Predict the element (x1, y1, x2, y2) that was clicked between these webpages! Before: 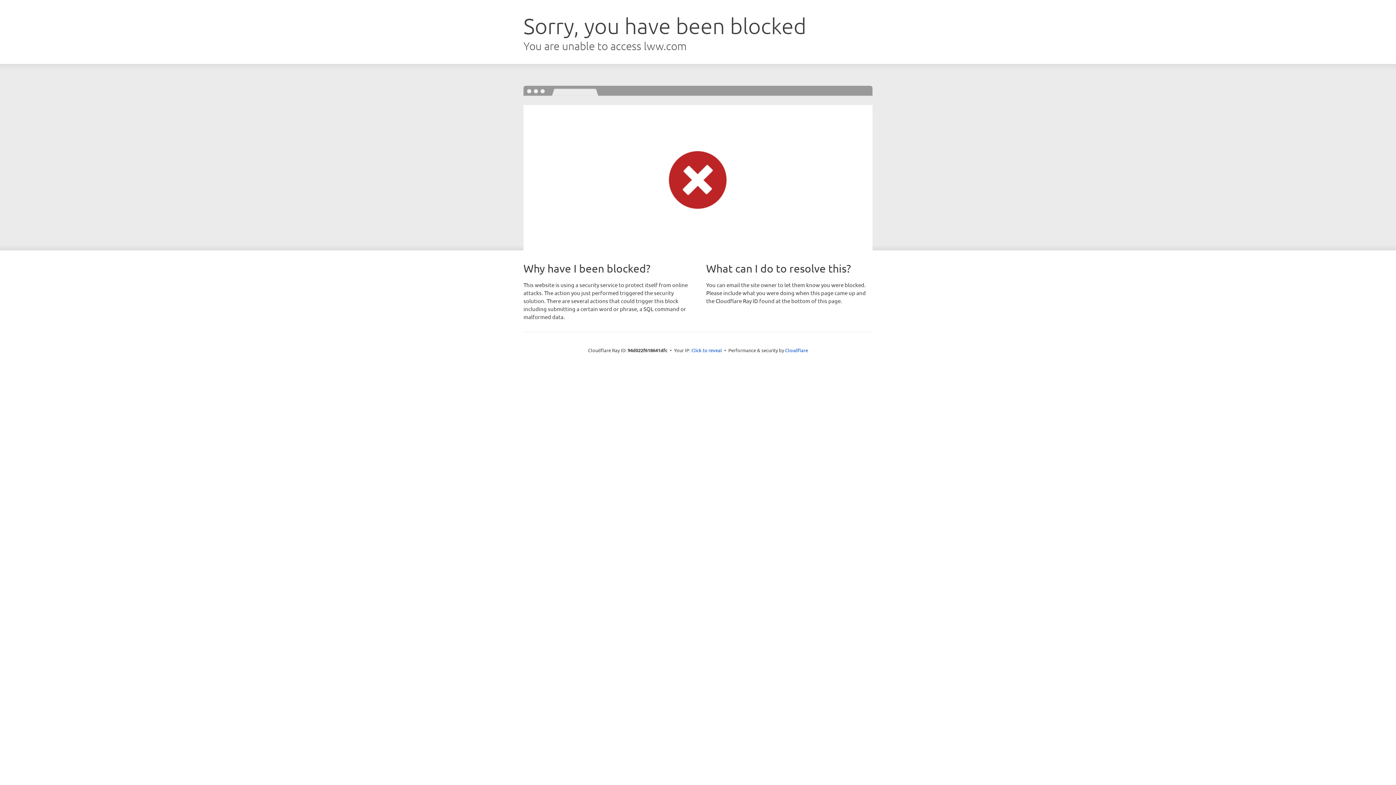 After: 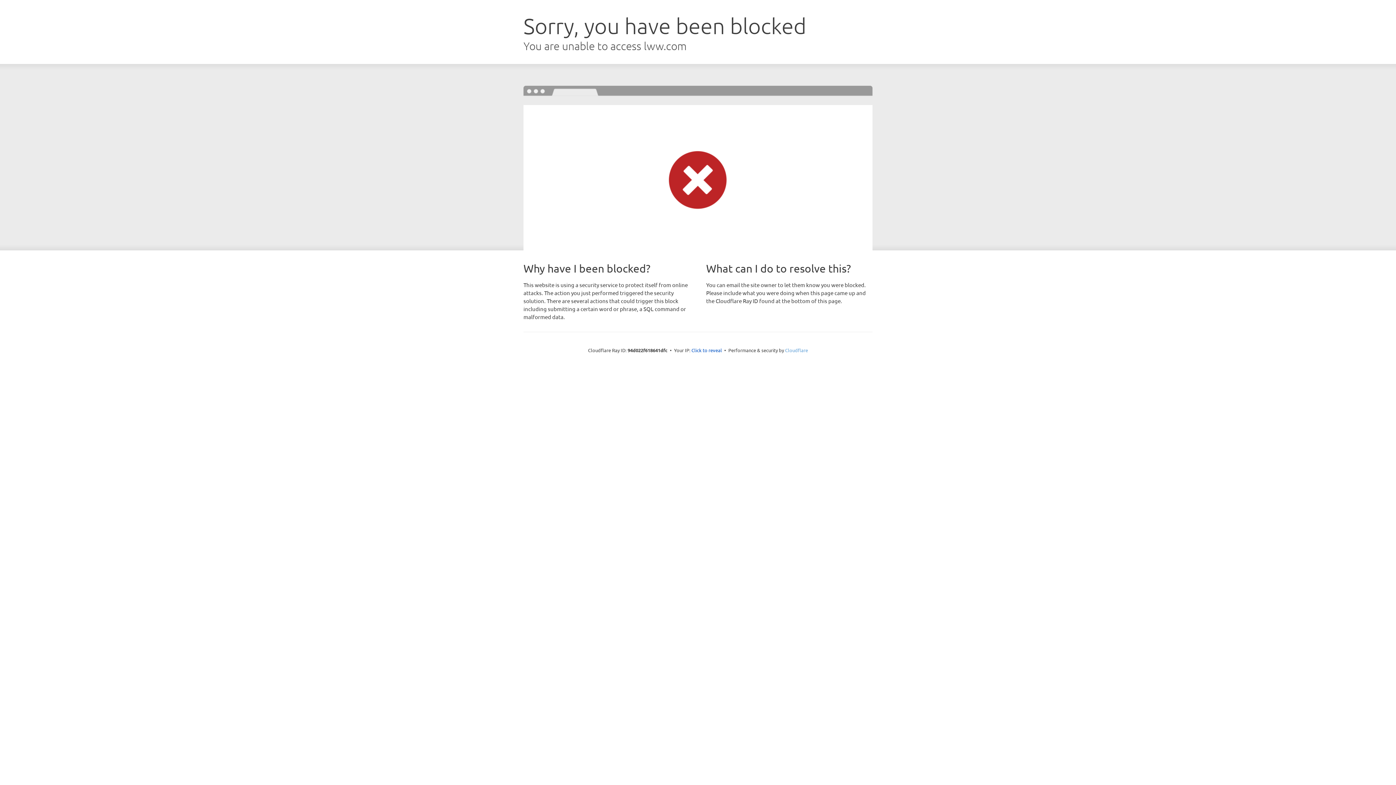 Action: bbox: (785, 347, 808, 353) label: Cloudflare